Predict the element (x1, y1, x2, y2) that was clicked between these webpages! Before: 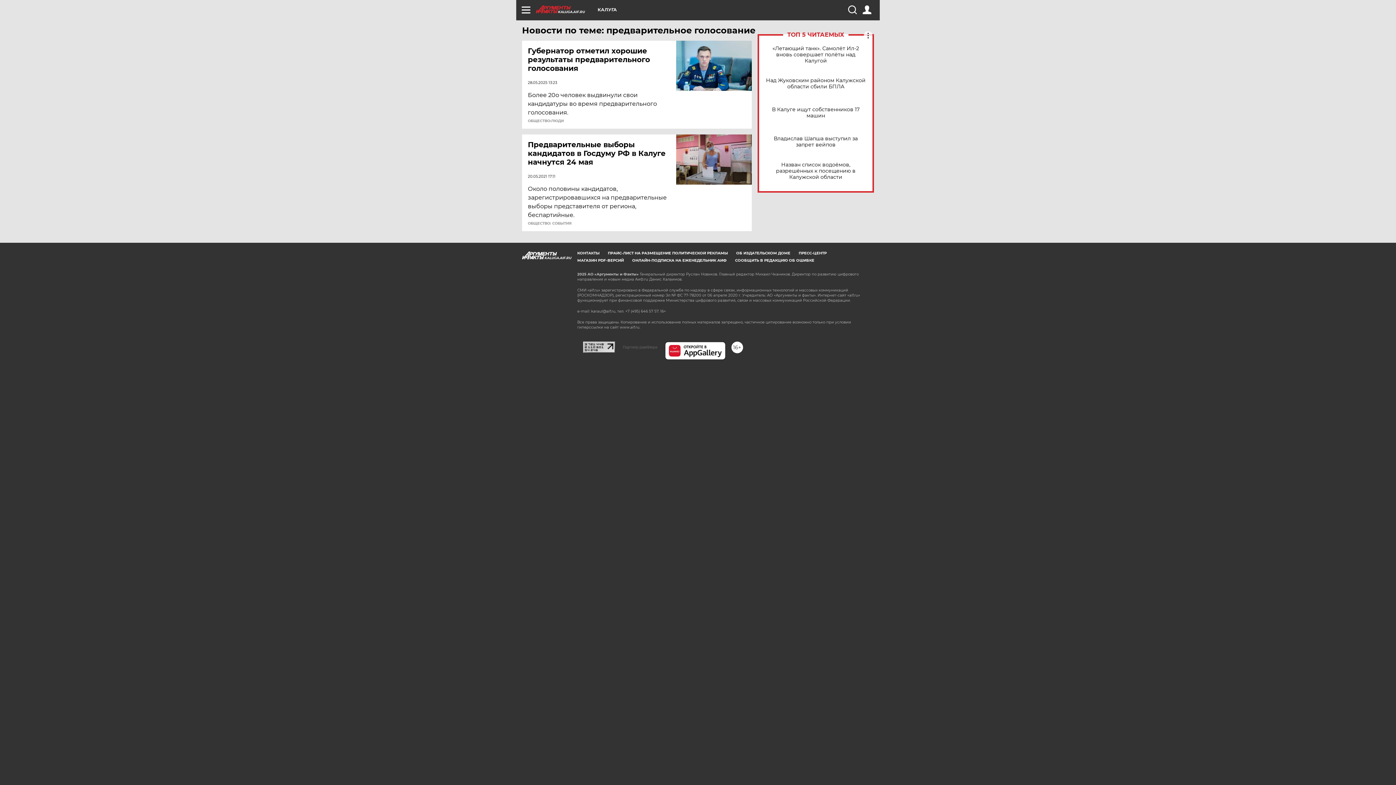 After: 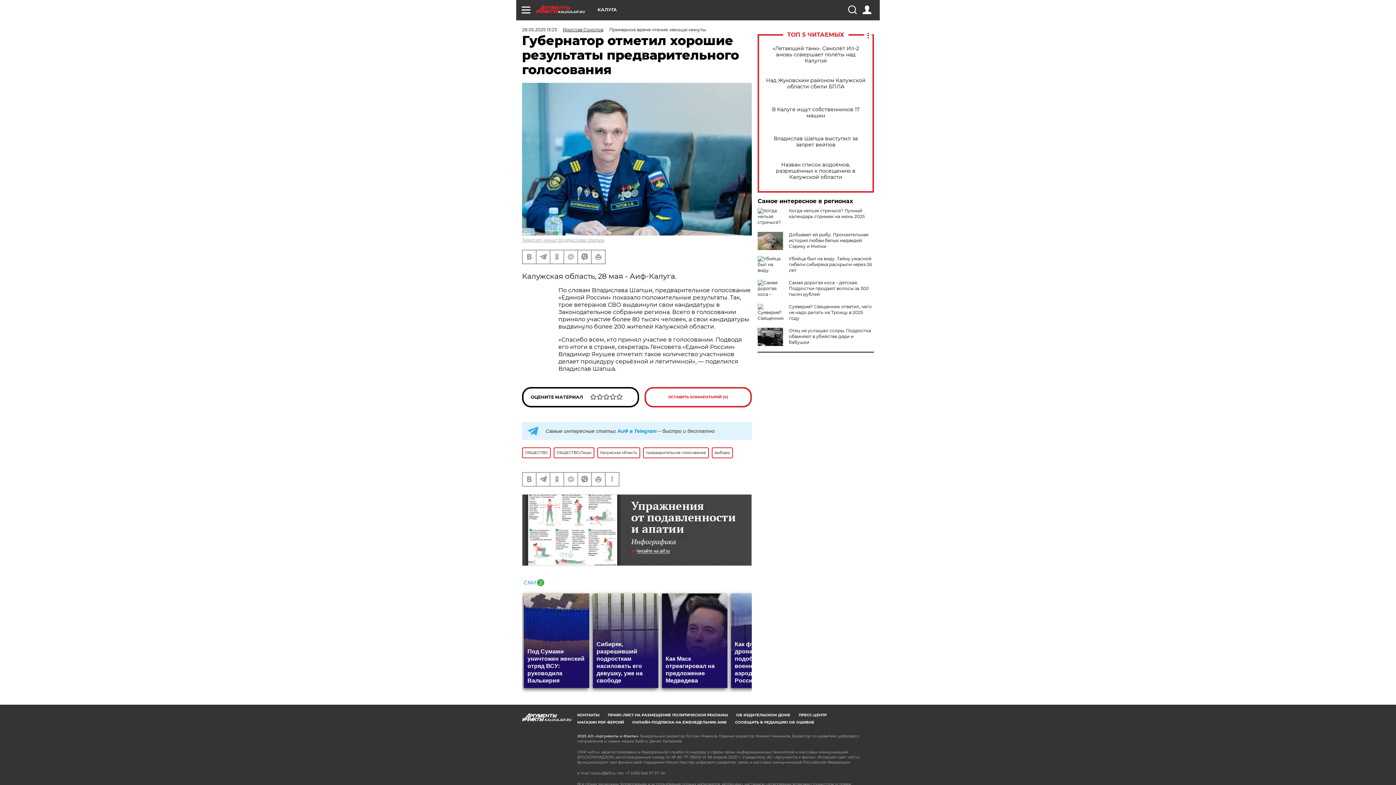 Action: bbox: (676, 40, 752, 90)